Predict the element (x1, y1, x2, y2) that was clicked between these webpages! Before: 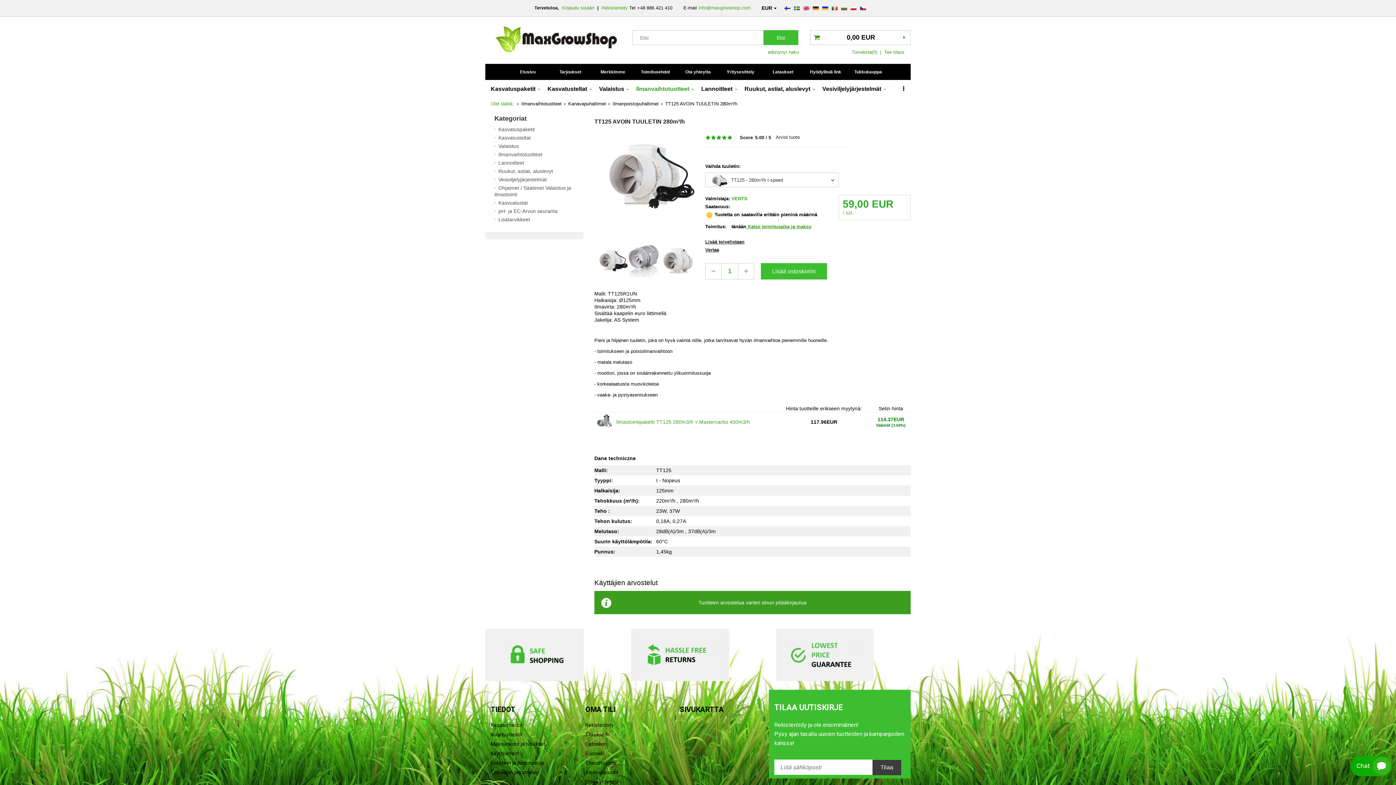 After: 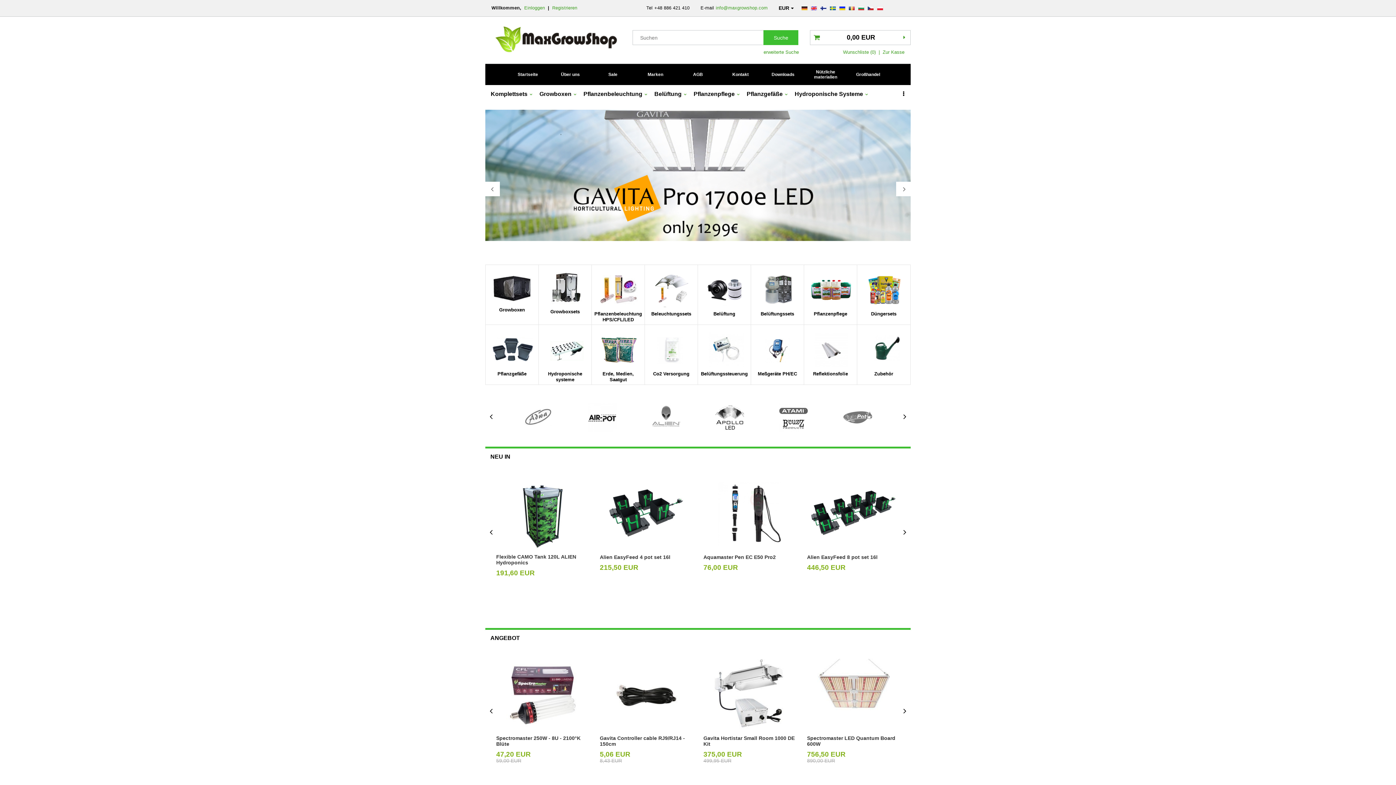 Action: bbox: (812, 6, 819, 10)